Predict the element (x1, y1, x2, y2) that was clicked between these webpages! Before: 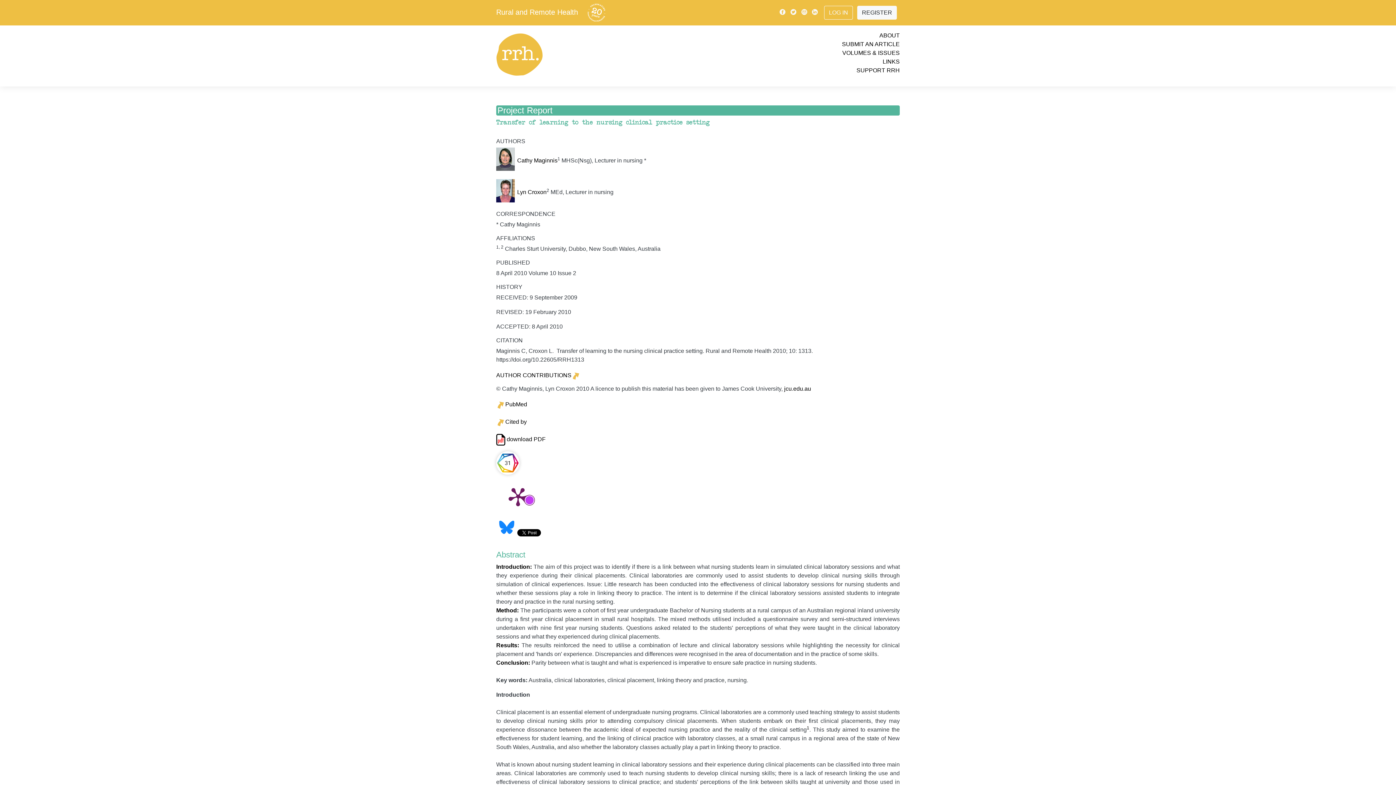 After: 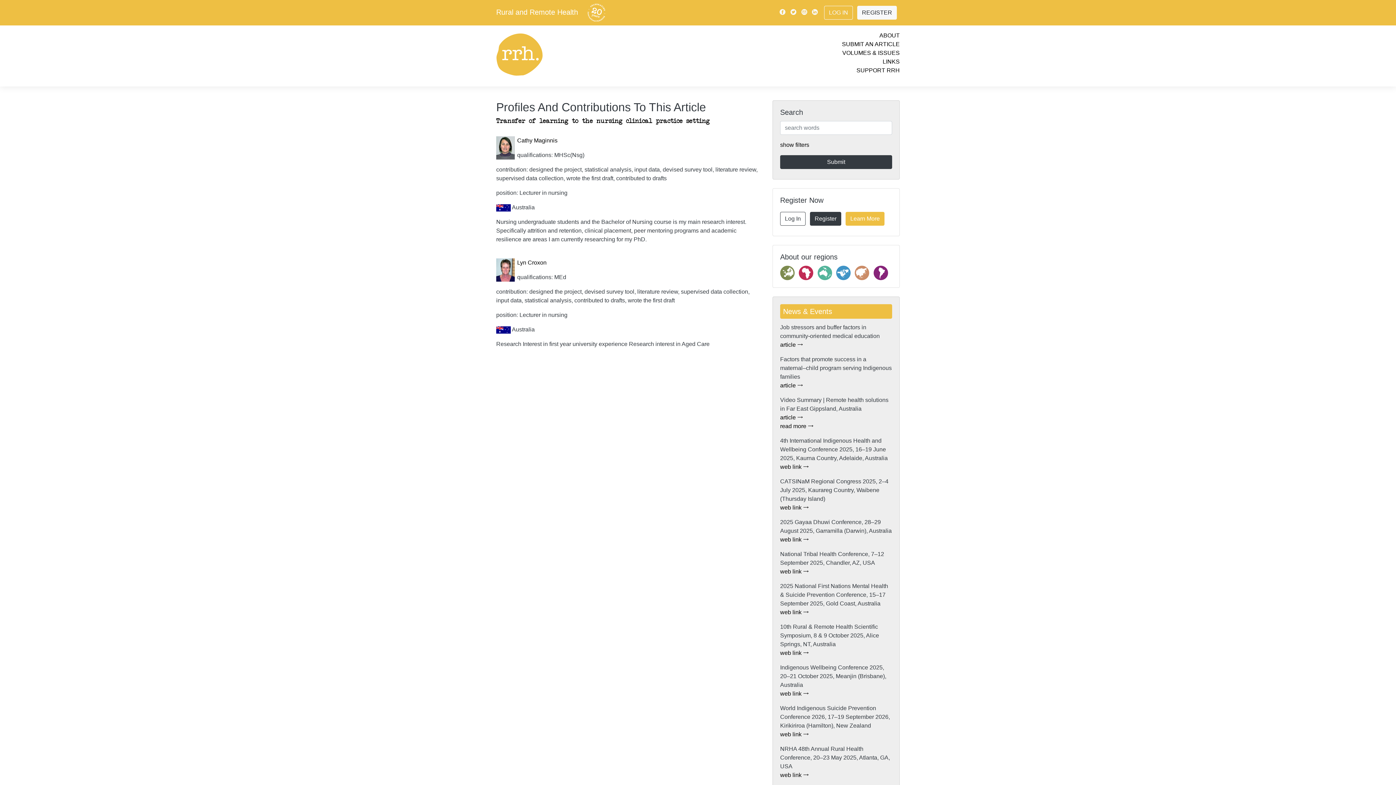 Action: label: AUTHOR CONTRIBUTIONS bbox: (496, 372, 580, 378)